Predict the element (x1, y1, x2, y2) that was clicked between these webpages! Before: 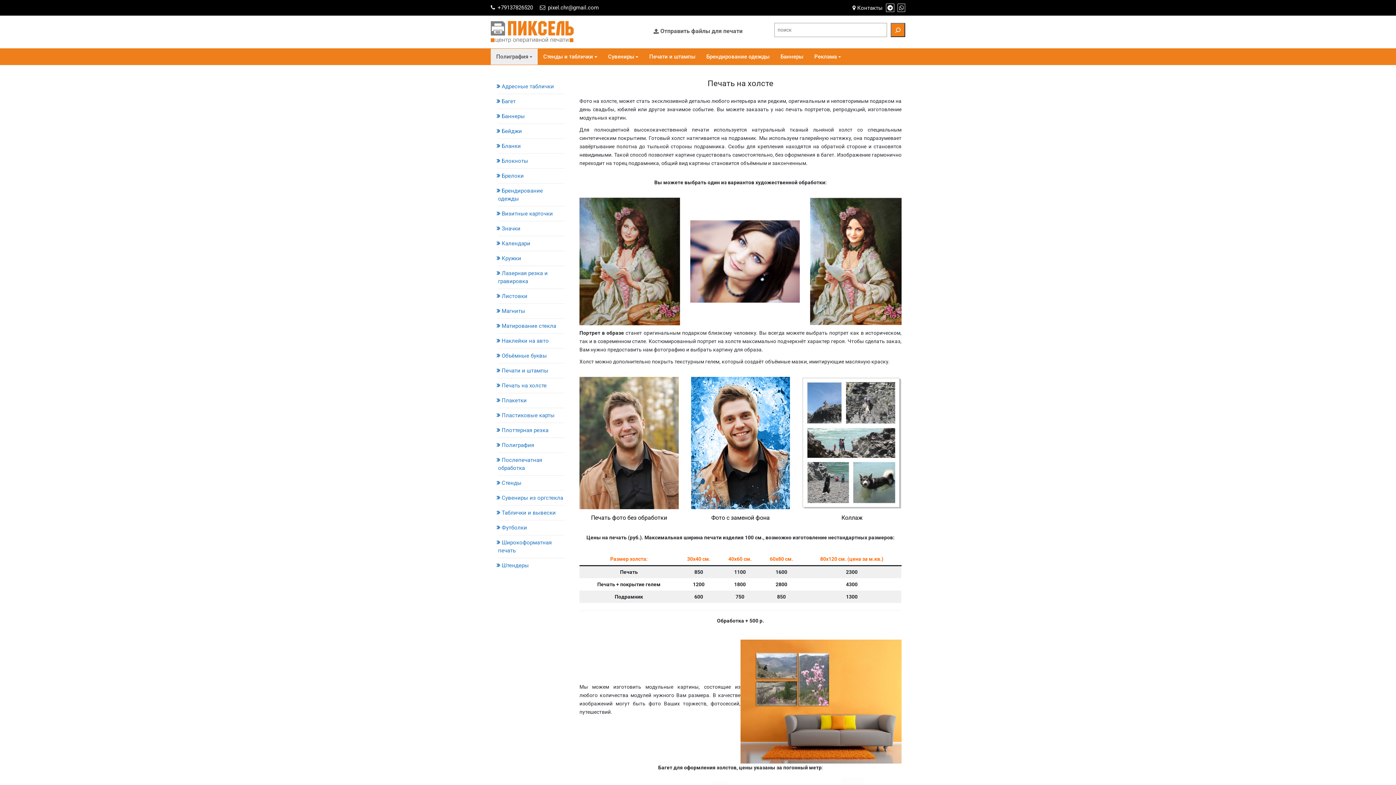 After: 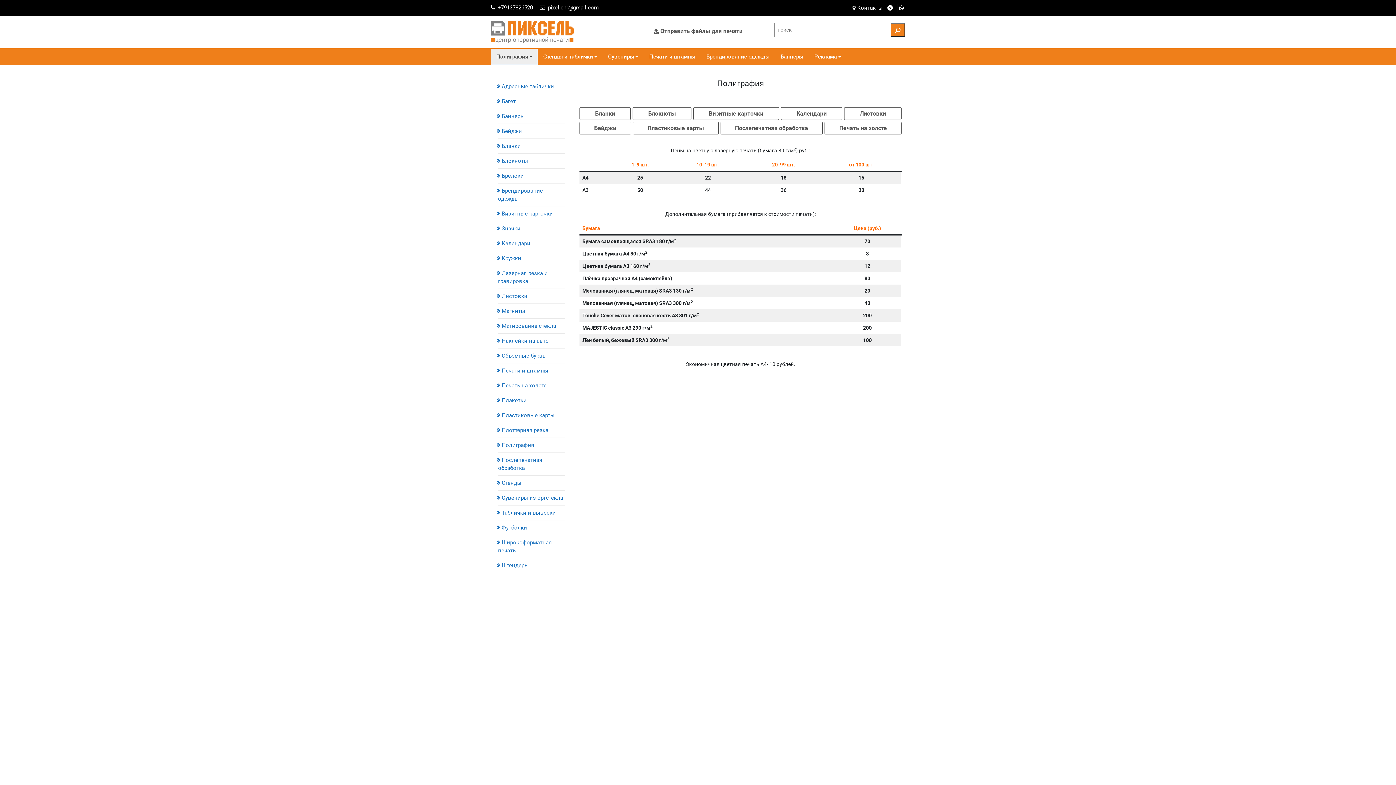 Action: bbox: (490, 48, 537, 64) label: Полиграфия